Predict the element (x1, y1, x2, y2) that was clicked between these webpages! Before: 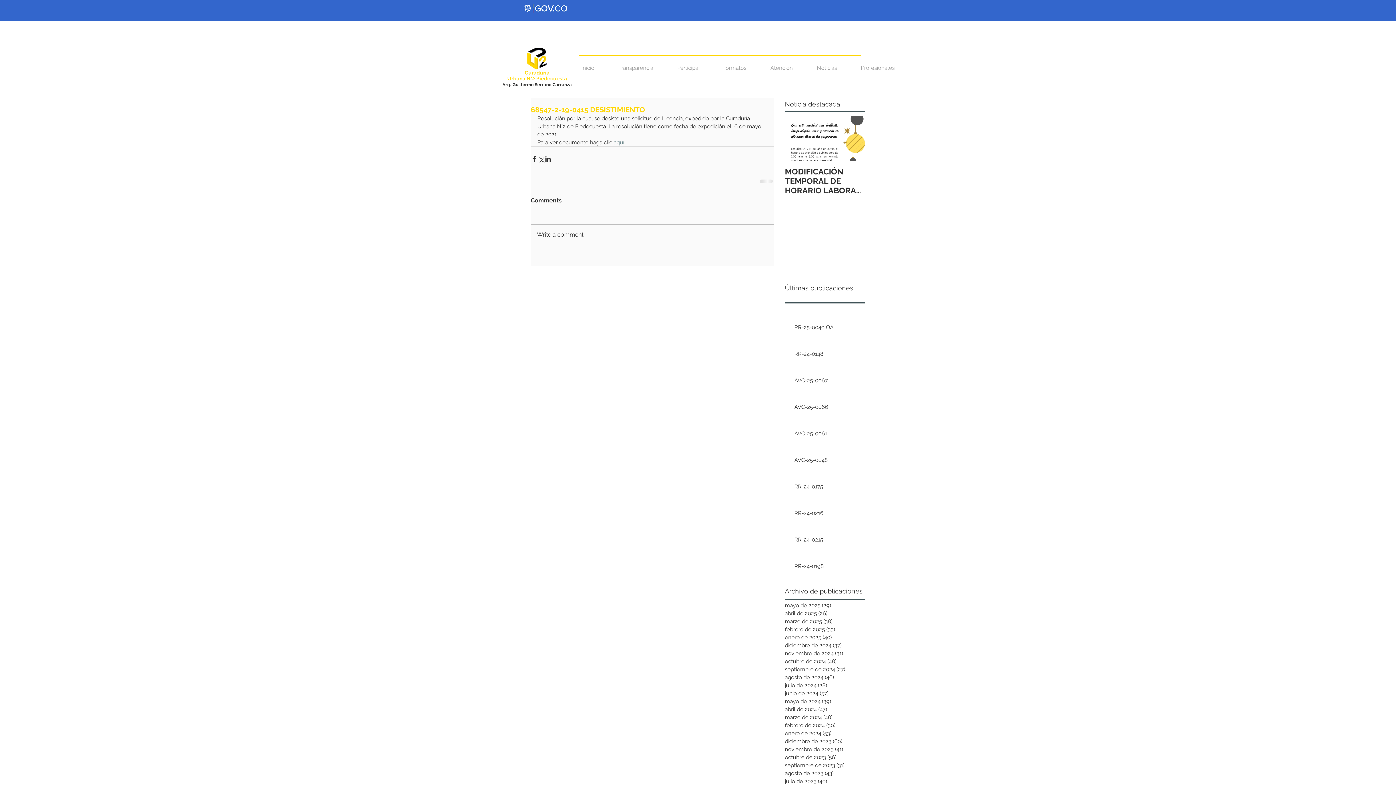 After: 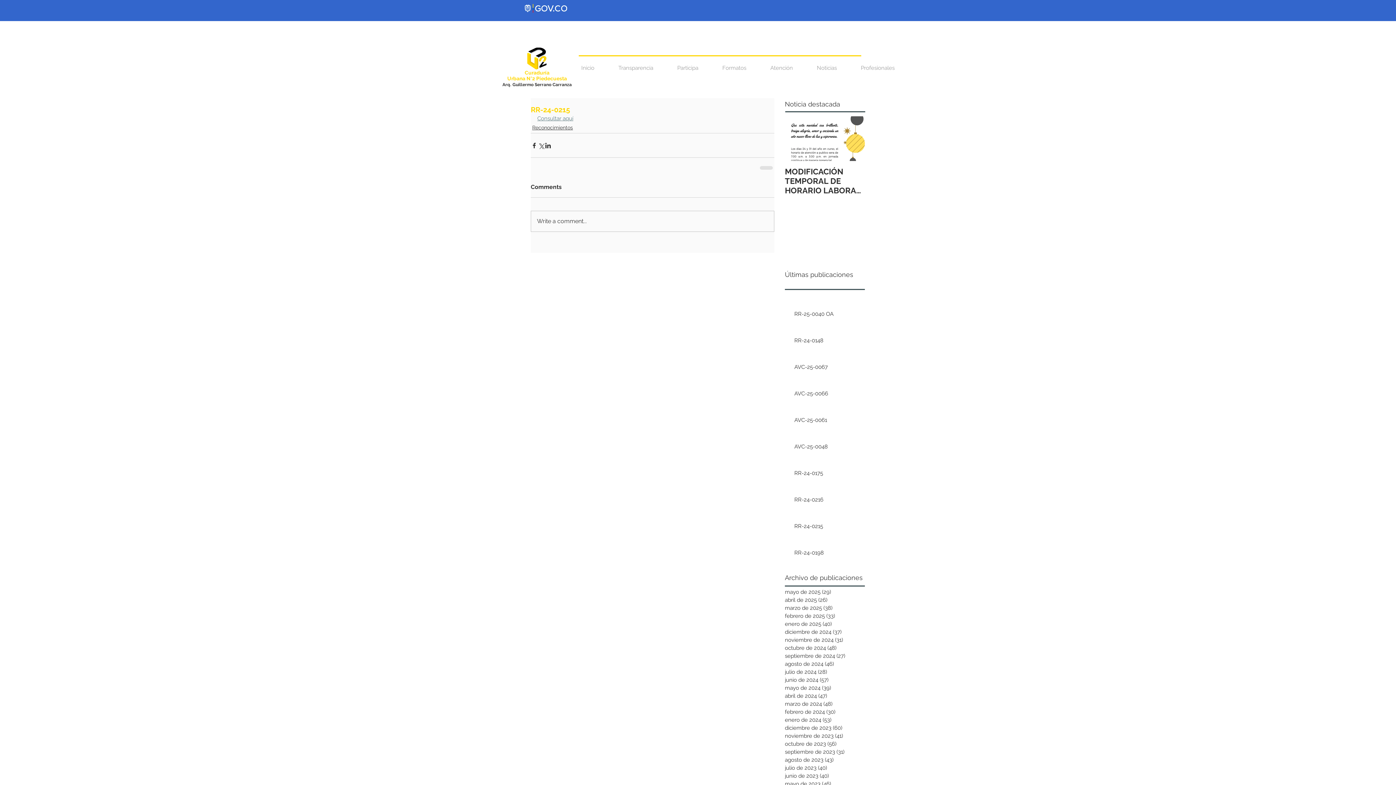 Action: label: RR-24-0215 bbox: (794, 536, 869, 546)